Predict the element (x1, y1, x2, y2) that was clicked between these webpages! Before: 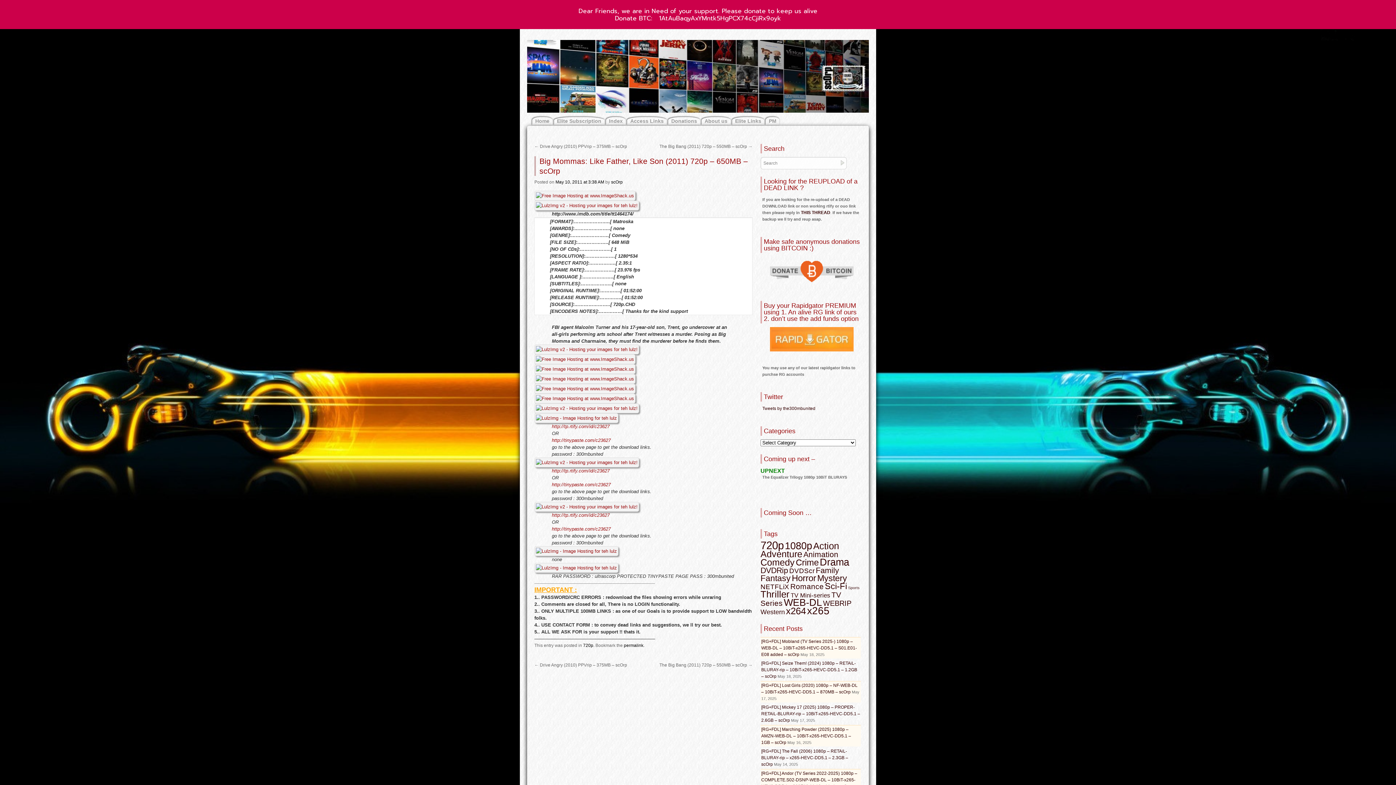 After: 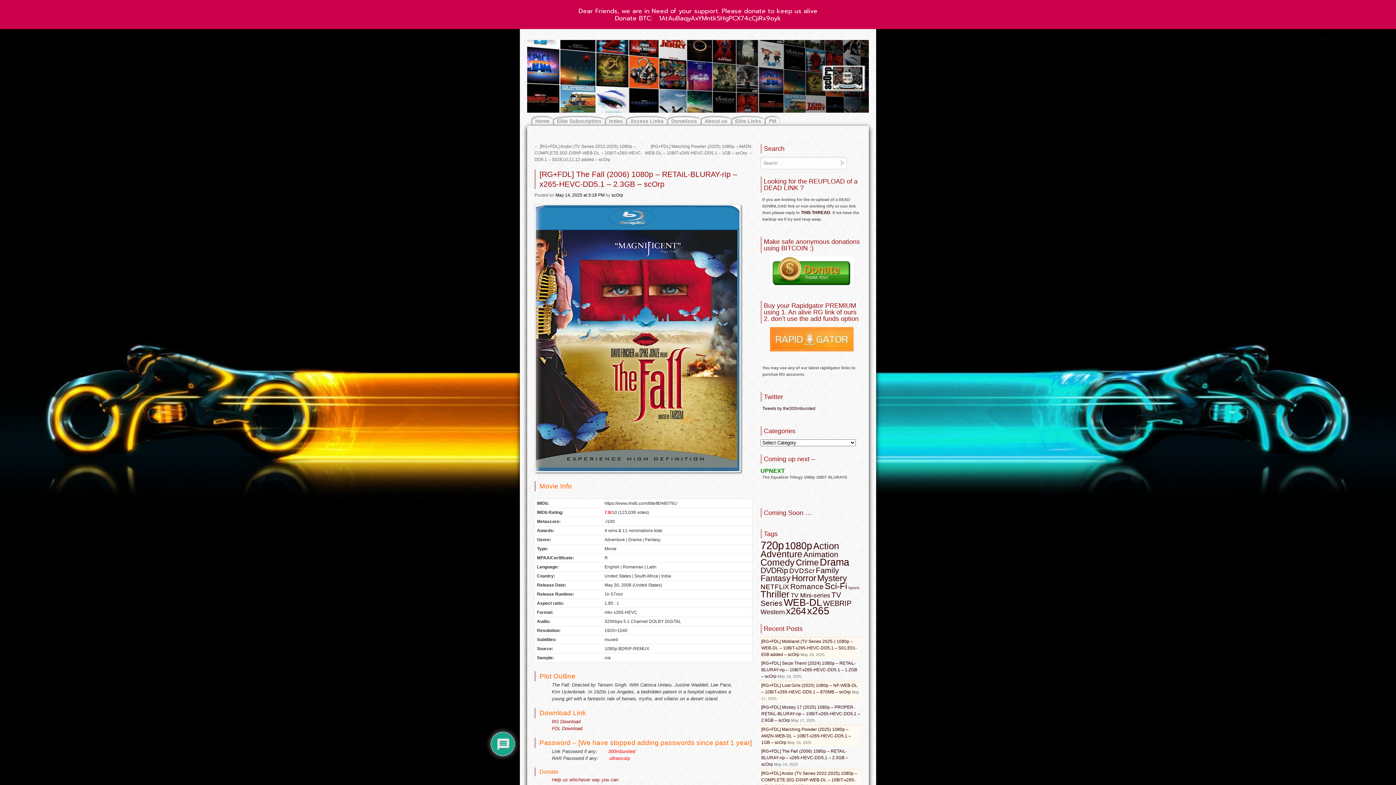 Action: label: [RG+FDL] The Fall (2006) 1080p – RETAiL-BLURAY-rip – x265-HEVC-DD5.1 – 2.3GB – scOrp bbox: (761, 748, 848, 767)